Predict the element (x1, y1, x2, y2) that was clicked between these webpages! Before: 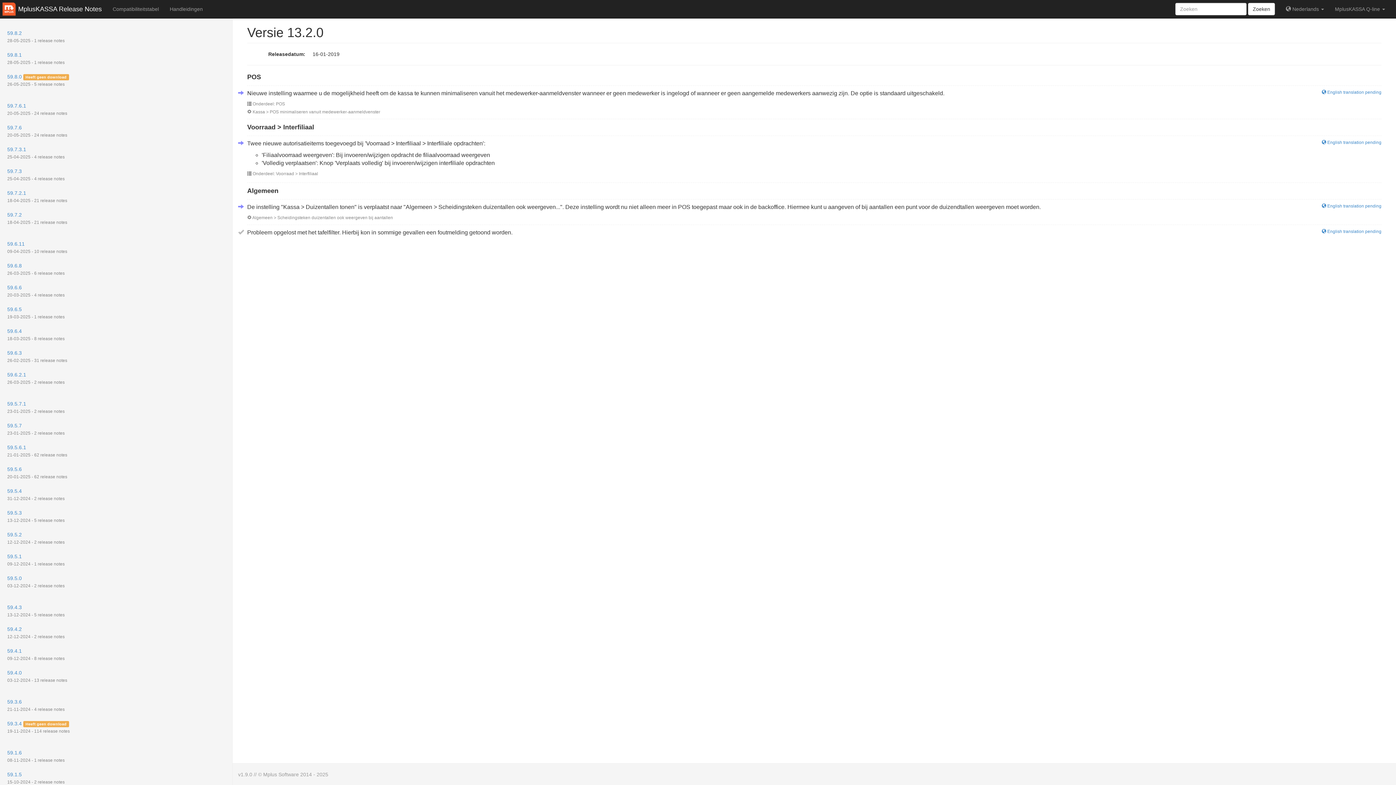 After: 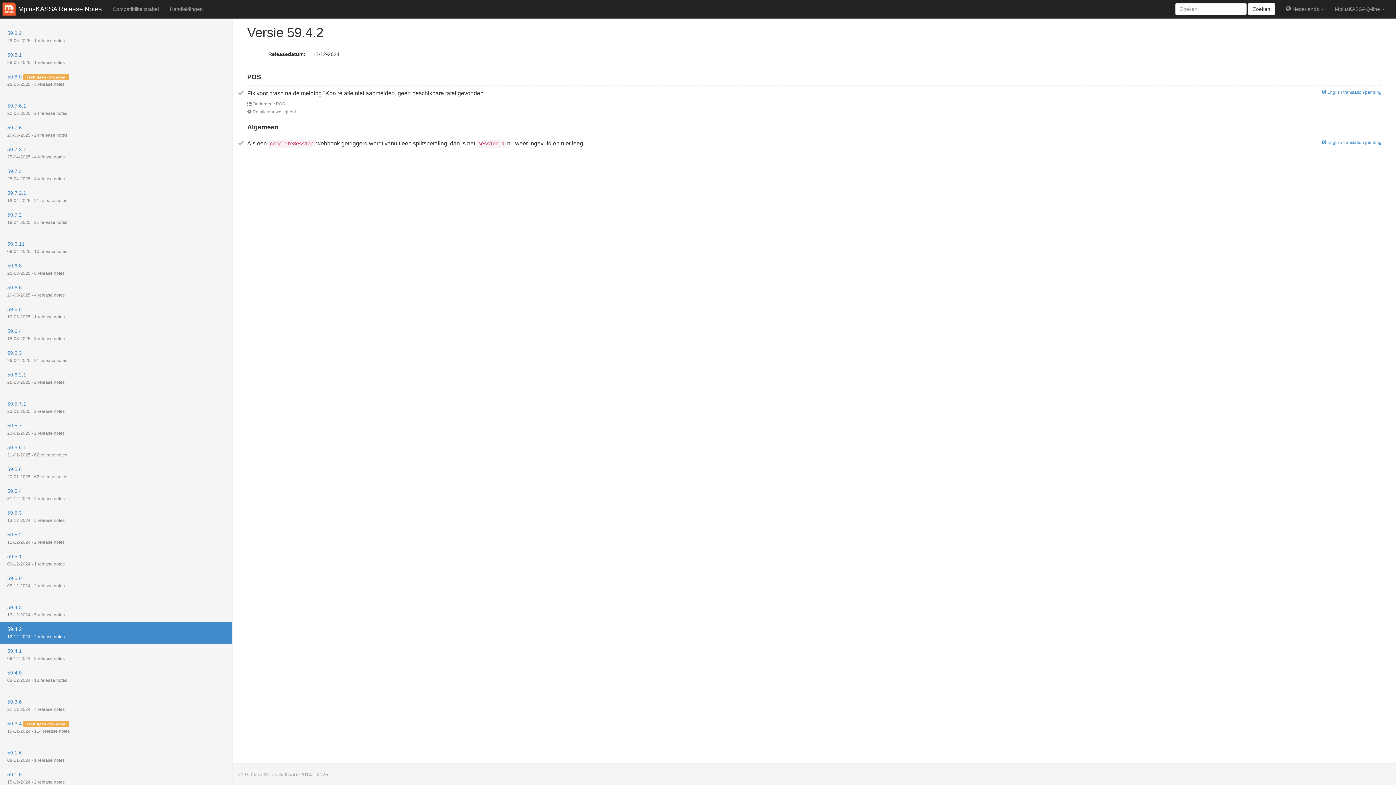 Action: label: 59.4.2
12-12-2024 - 2 release notes bbox: (0, 622, 232, 644)